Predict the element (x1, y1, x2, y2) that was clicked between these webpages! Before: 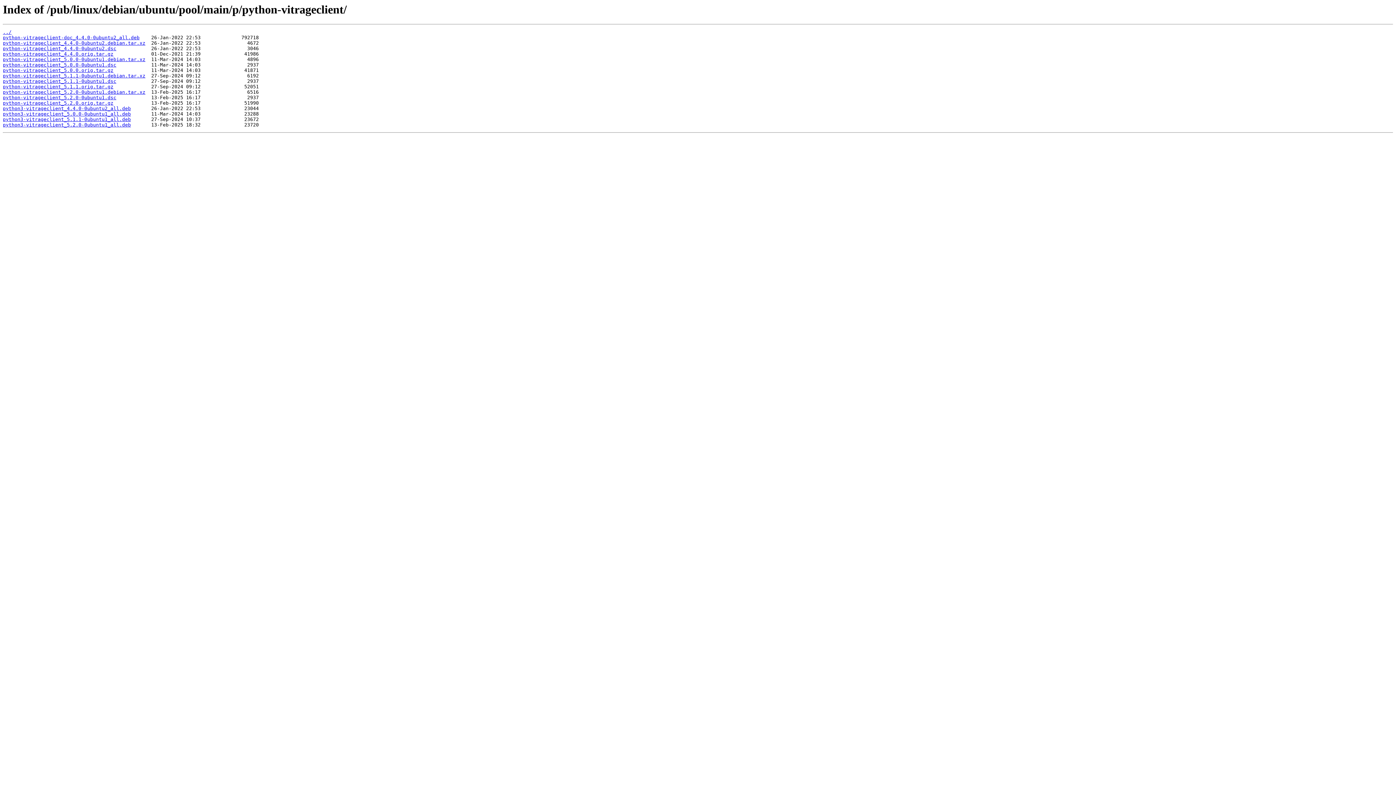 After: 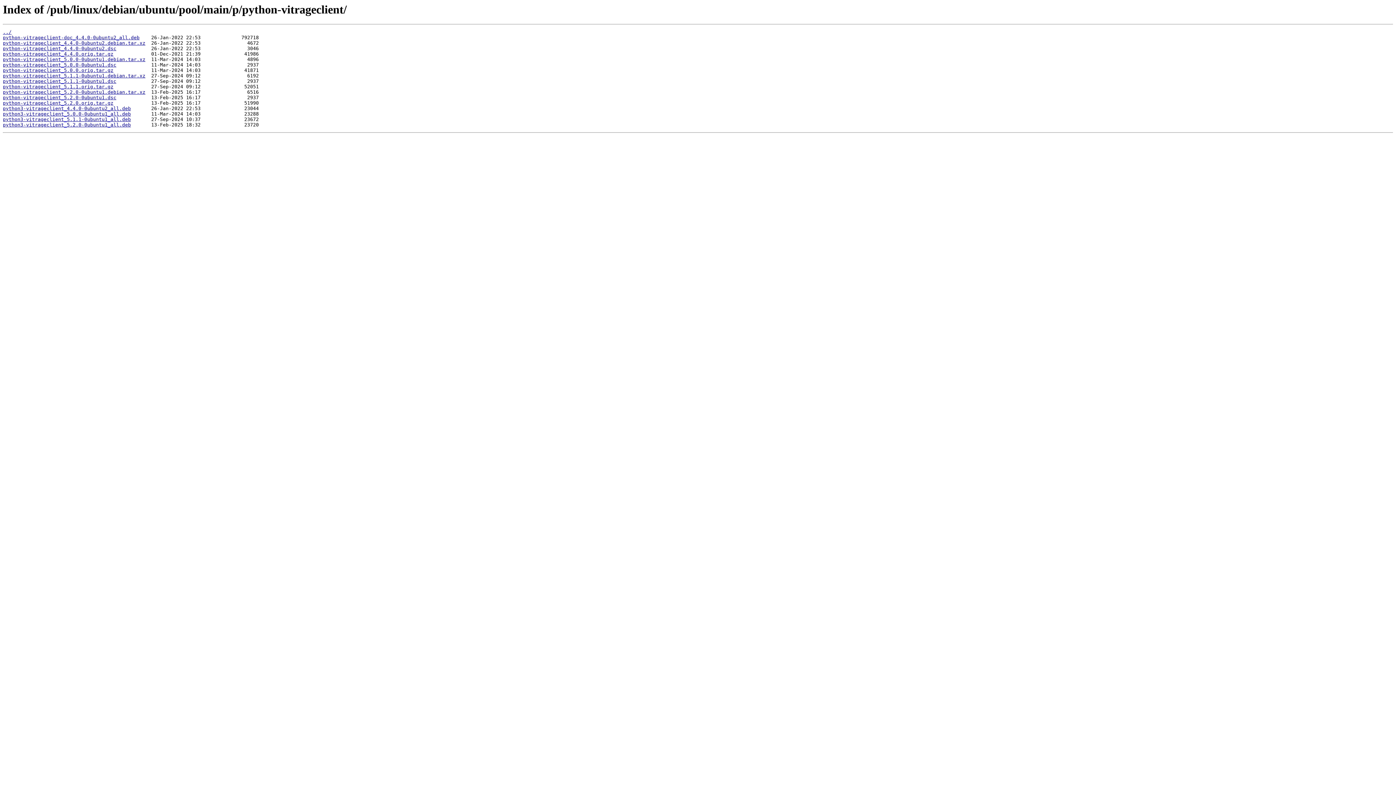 Action: bbox: (2, 73, 145, 78) label: python-vitrageclient_5.1.1-0ubuntu1.debian.tar.xz